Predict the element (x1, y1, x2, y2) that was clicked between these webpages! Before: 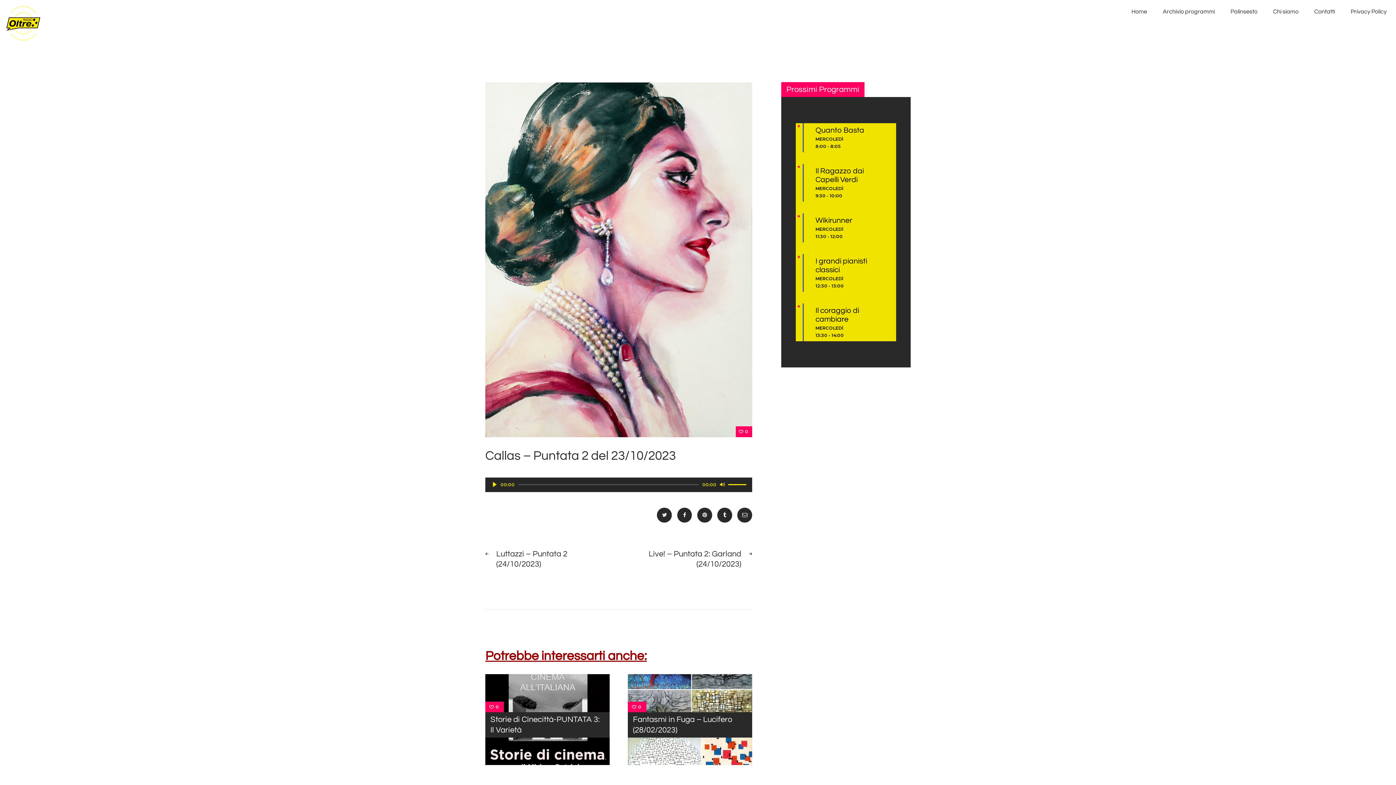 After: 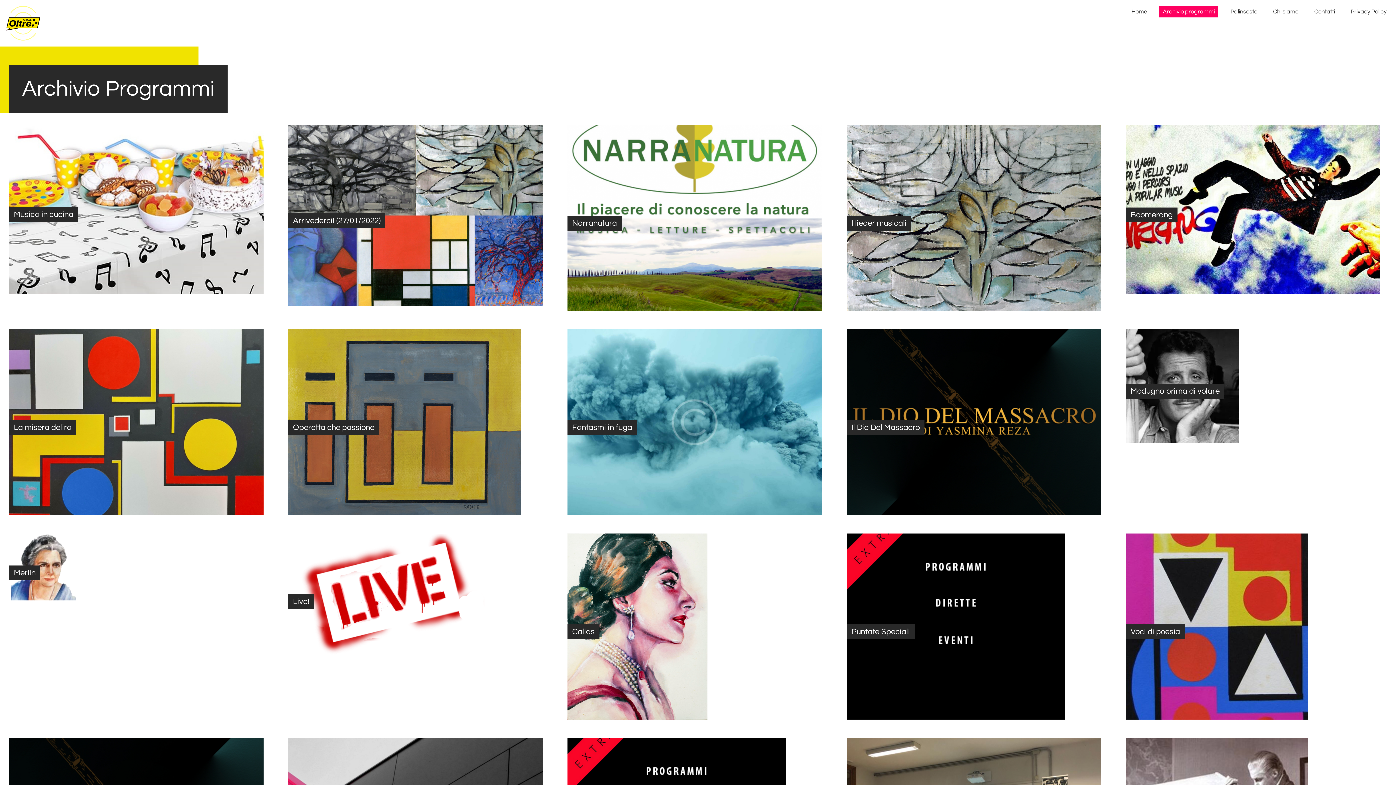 Action: label: Archivio programmi bbox: (1159, 5, 1218, 17)